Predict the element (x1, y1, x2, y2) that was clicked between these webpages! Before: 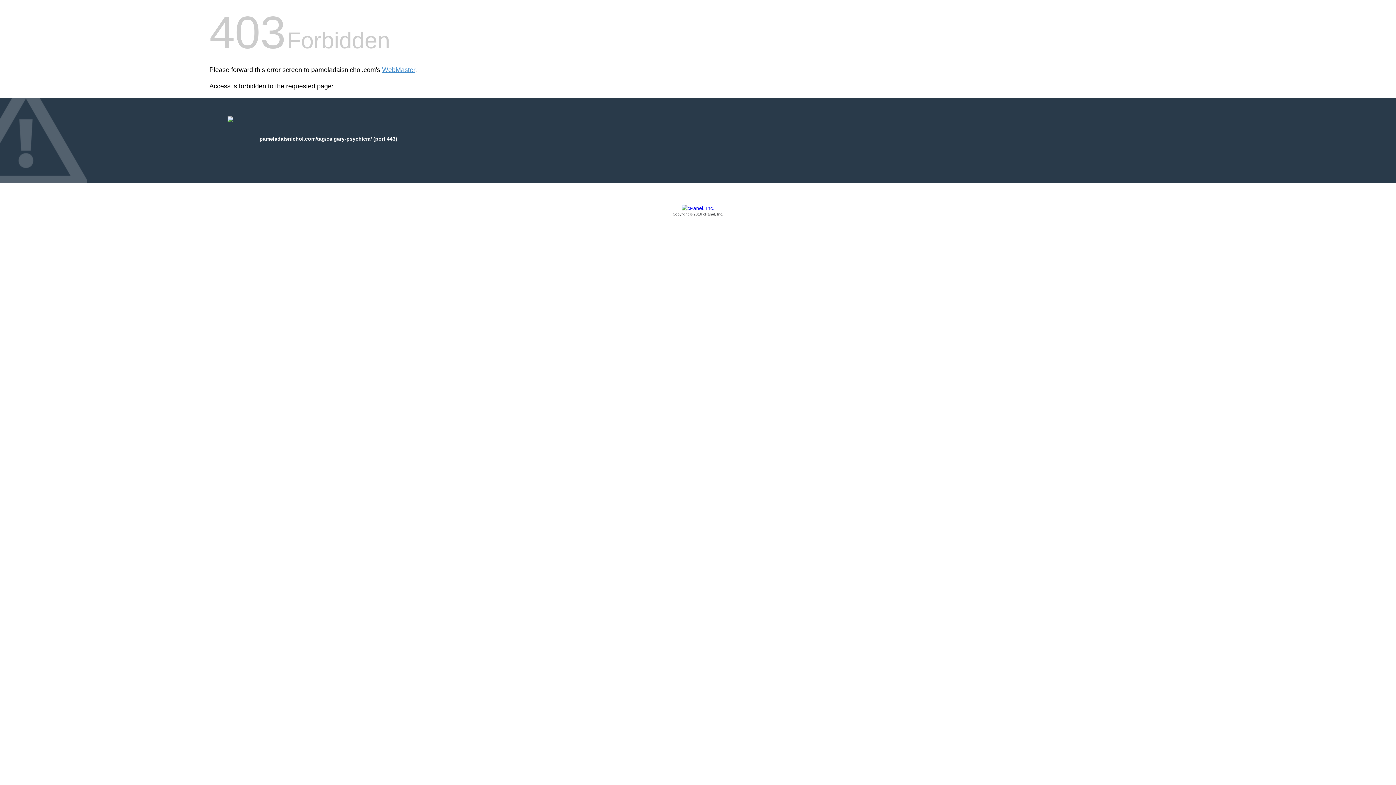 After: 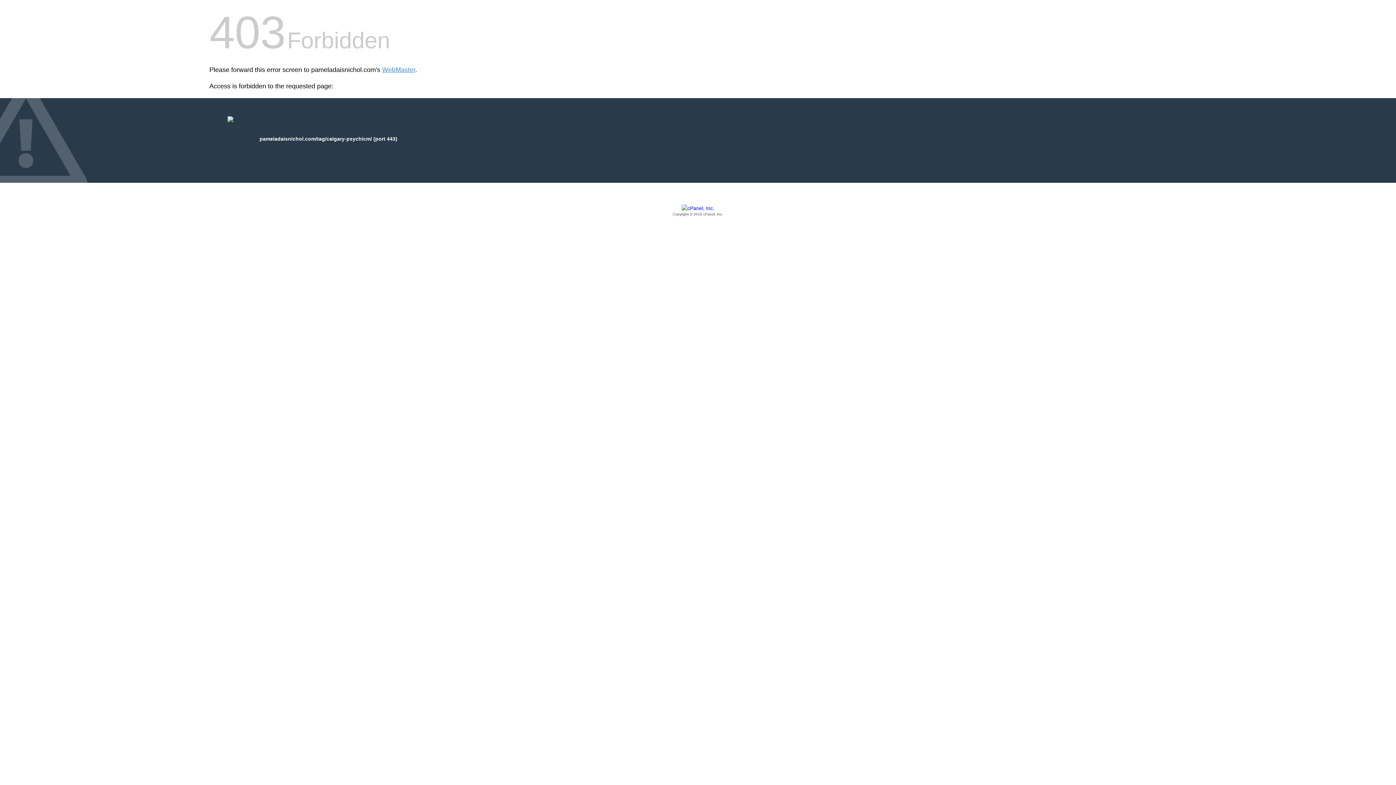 Action: bbox: (209, 205, 1186, 217) label: Copyright © 2016 cPanel, Inc.